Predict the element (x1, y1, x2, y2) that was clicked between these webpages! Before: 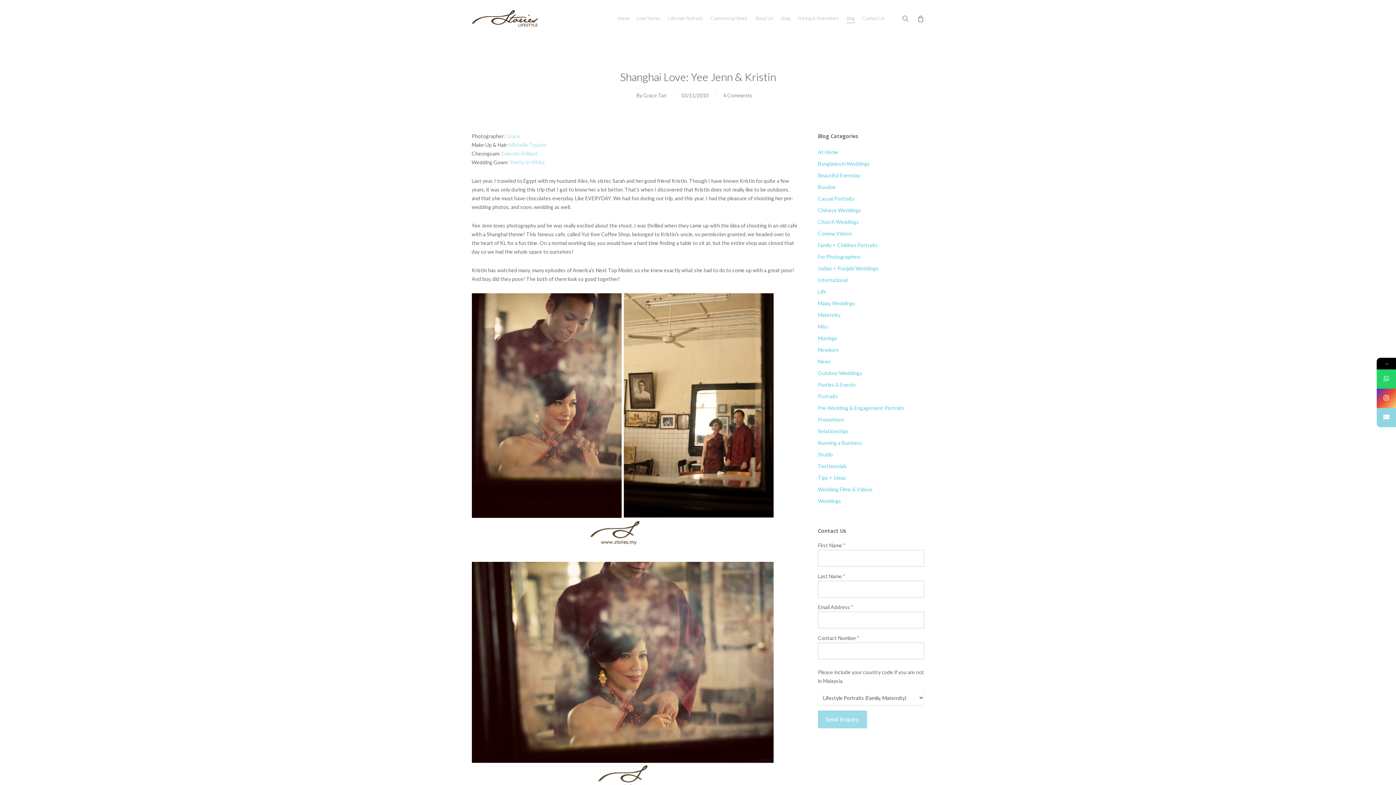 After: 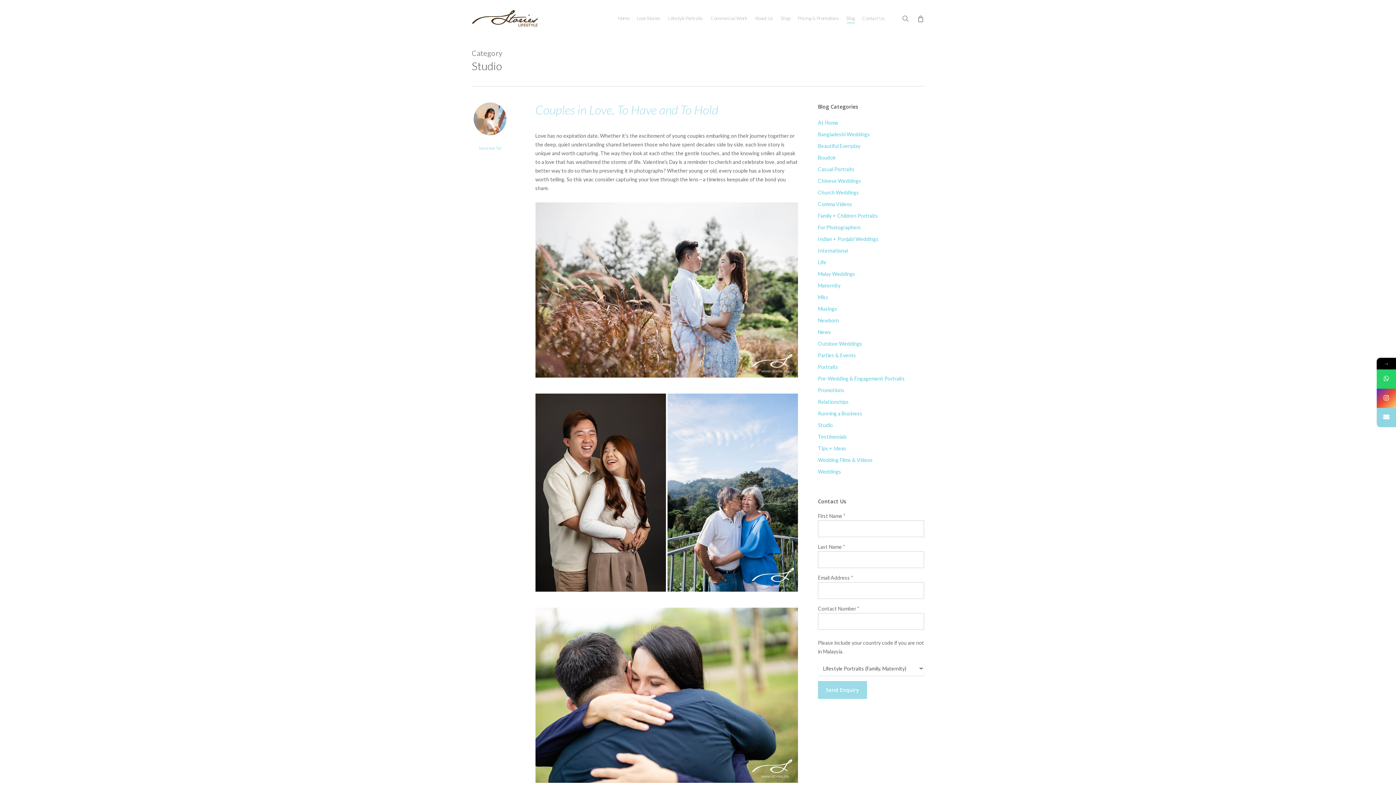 Action: bbox: (818, 450, 924, 459) label: Studio